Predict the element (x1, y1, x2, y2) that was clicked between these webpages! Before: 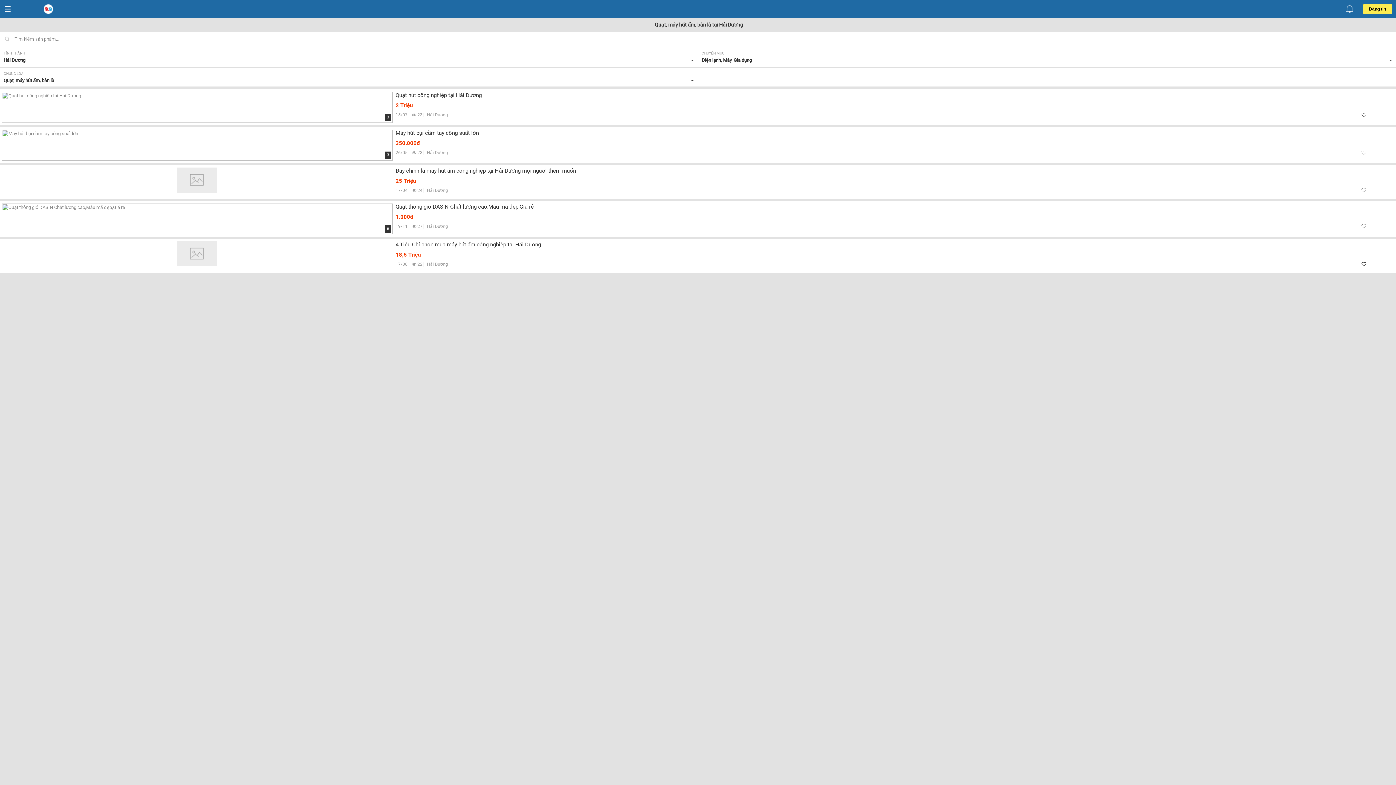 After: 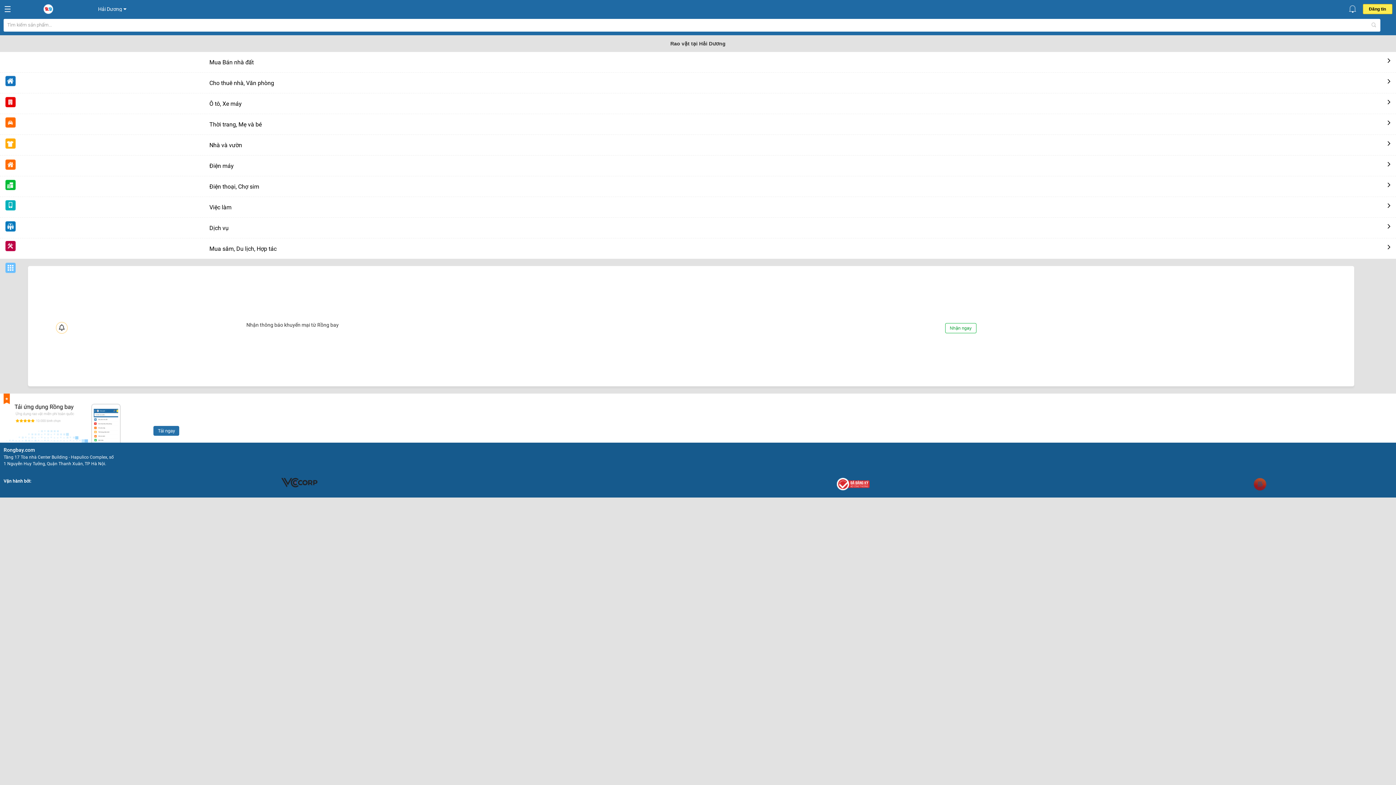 Action: bbox: (41, 2, 56, 16) label:  